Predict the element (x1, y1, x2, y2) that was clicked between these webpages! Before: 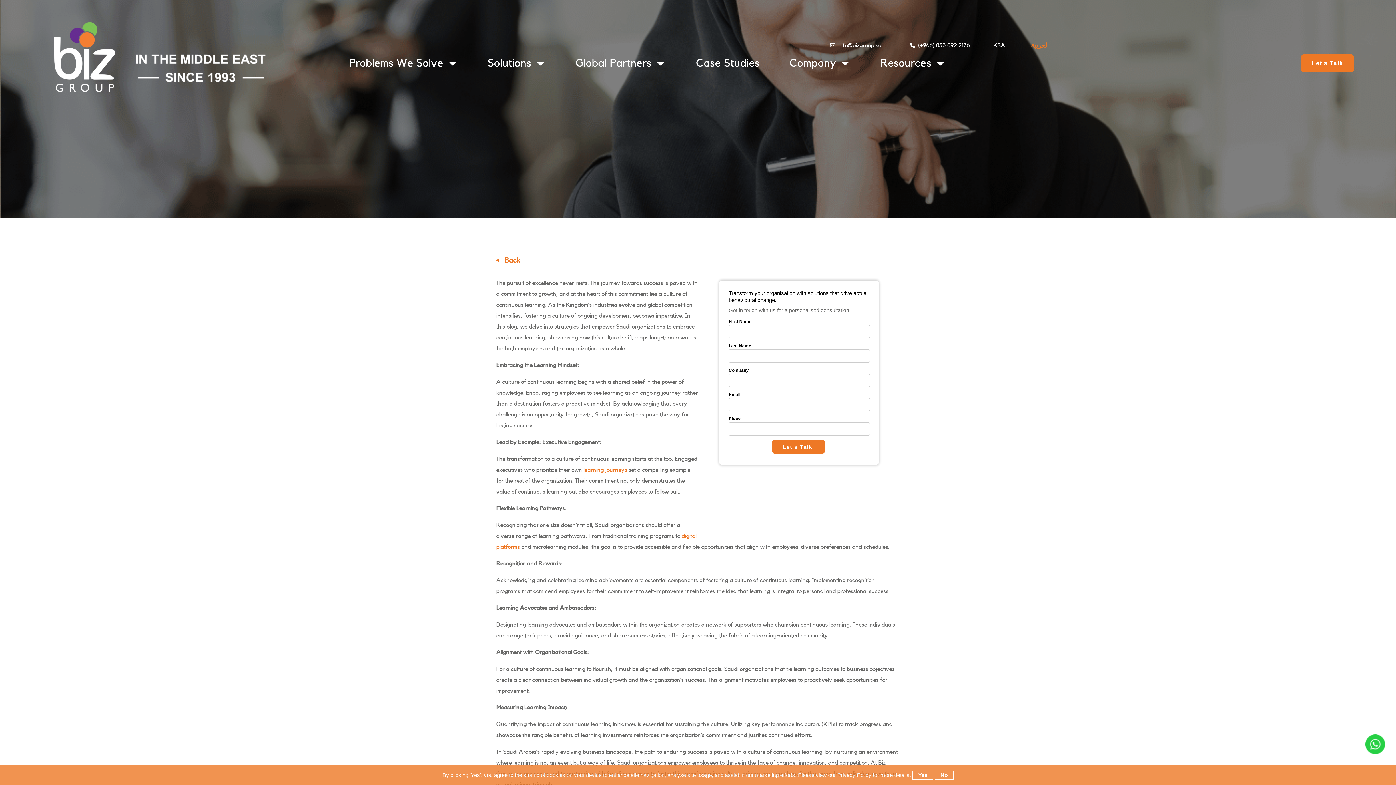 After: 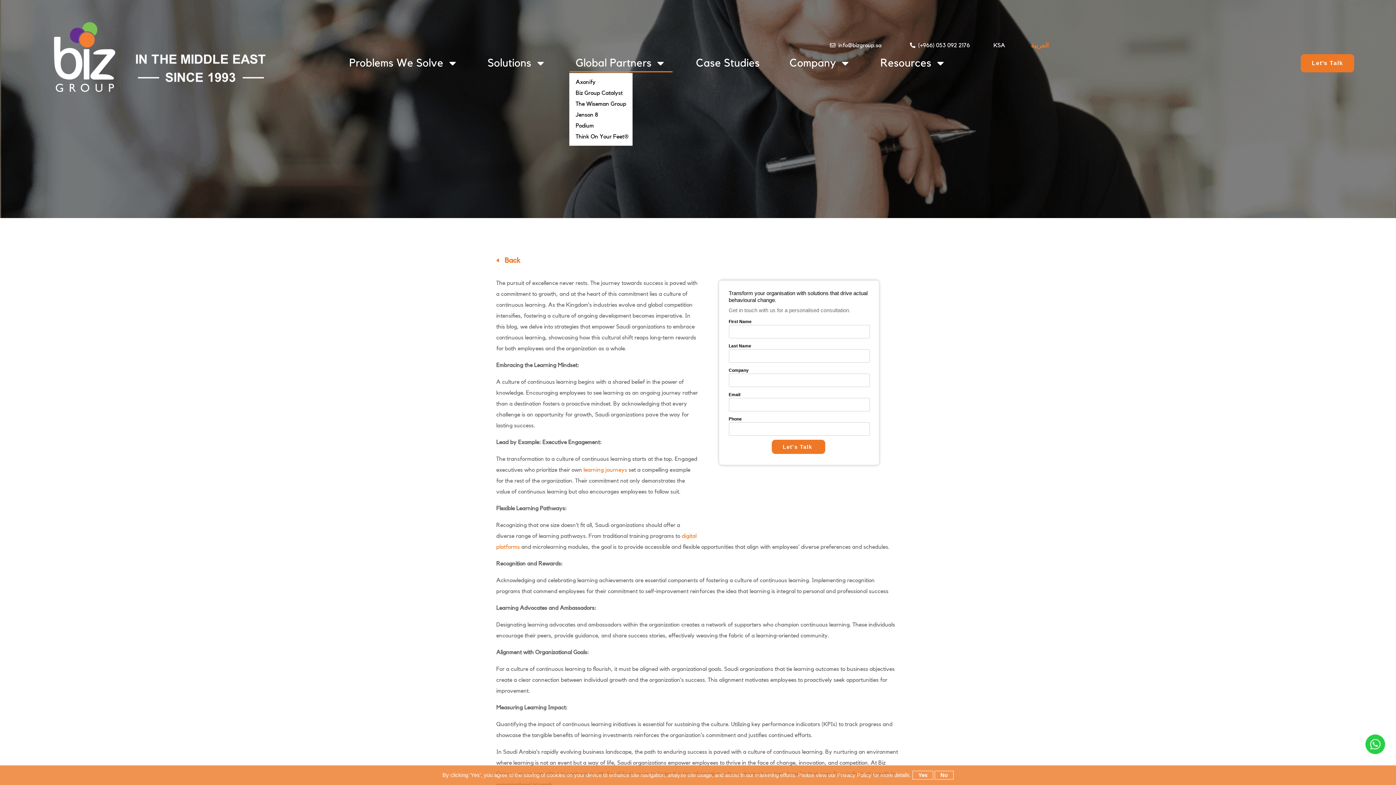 Action: label: Global Partners bbox: (569, 54, 672, 72)